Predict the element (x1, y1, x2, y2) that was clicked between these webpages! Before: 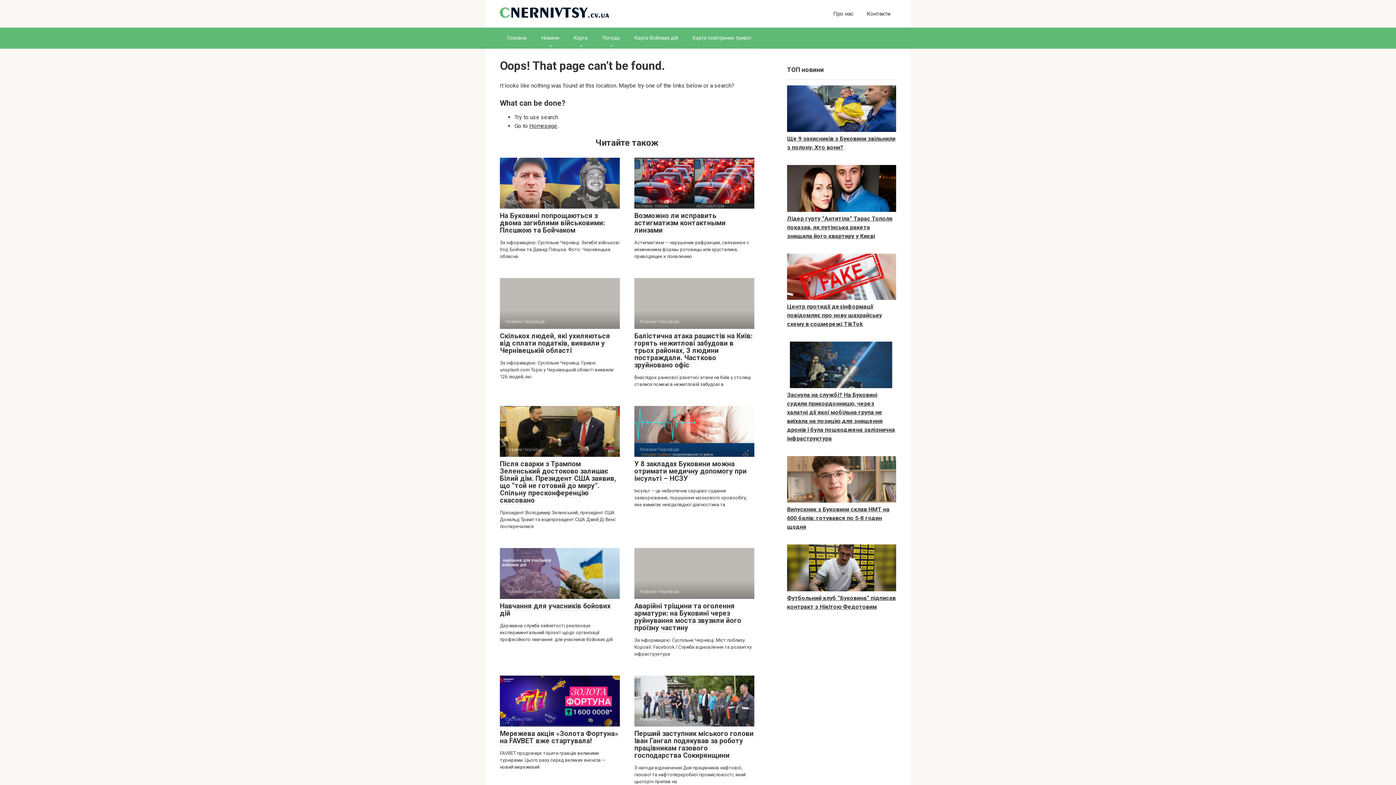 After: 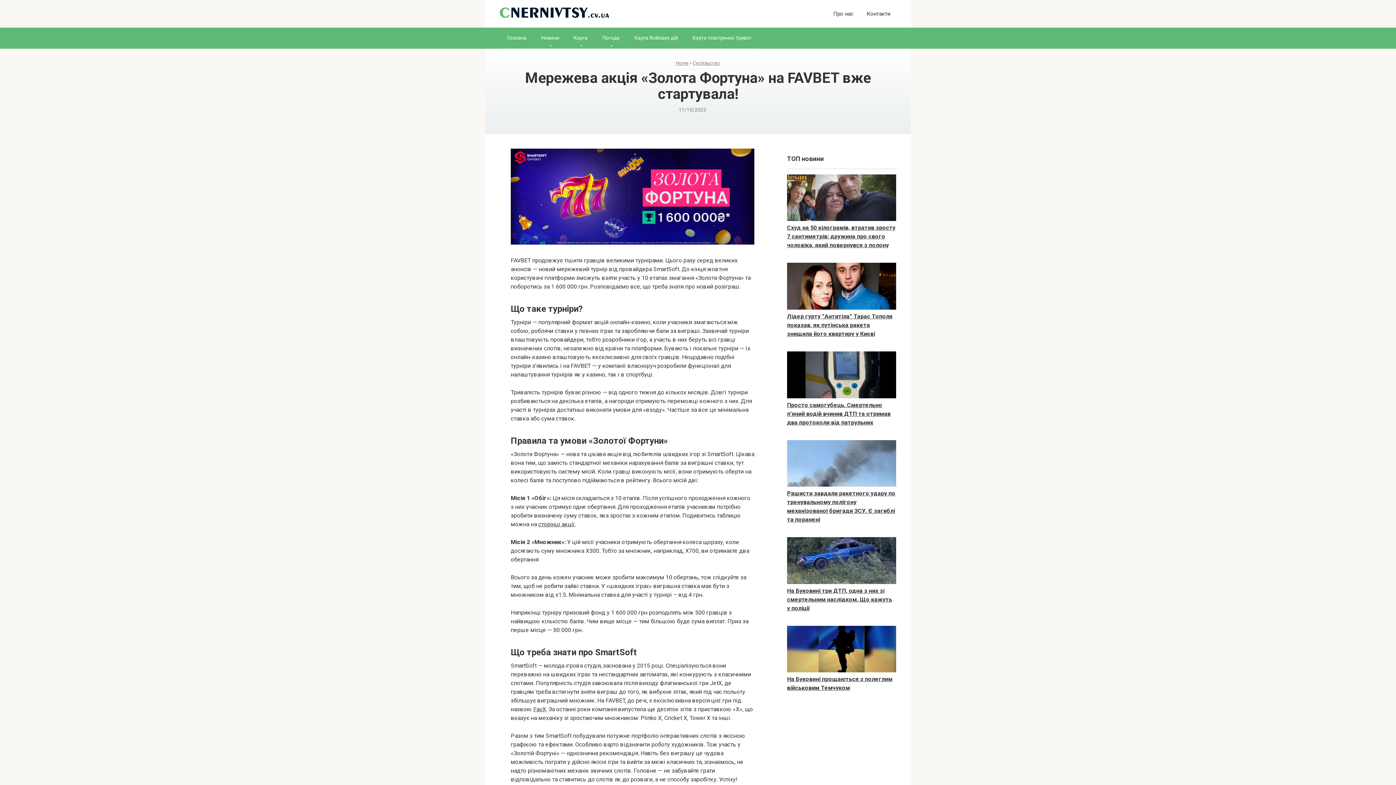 Action: label: Суспільство bbox: (500, 675, 620, 726)